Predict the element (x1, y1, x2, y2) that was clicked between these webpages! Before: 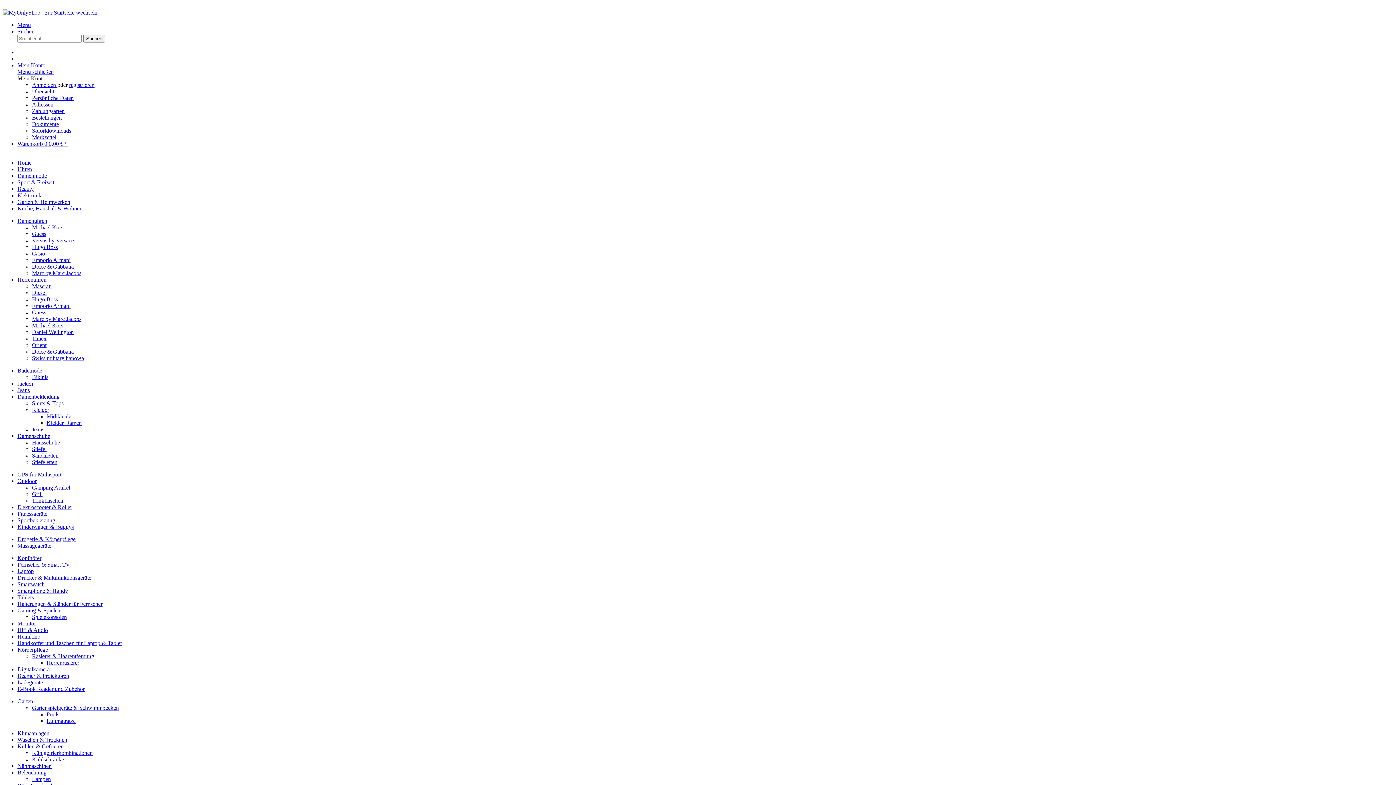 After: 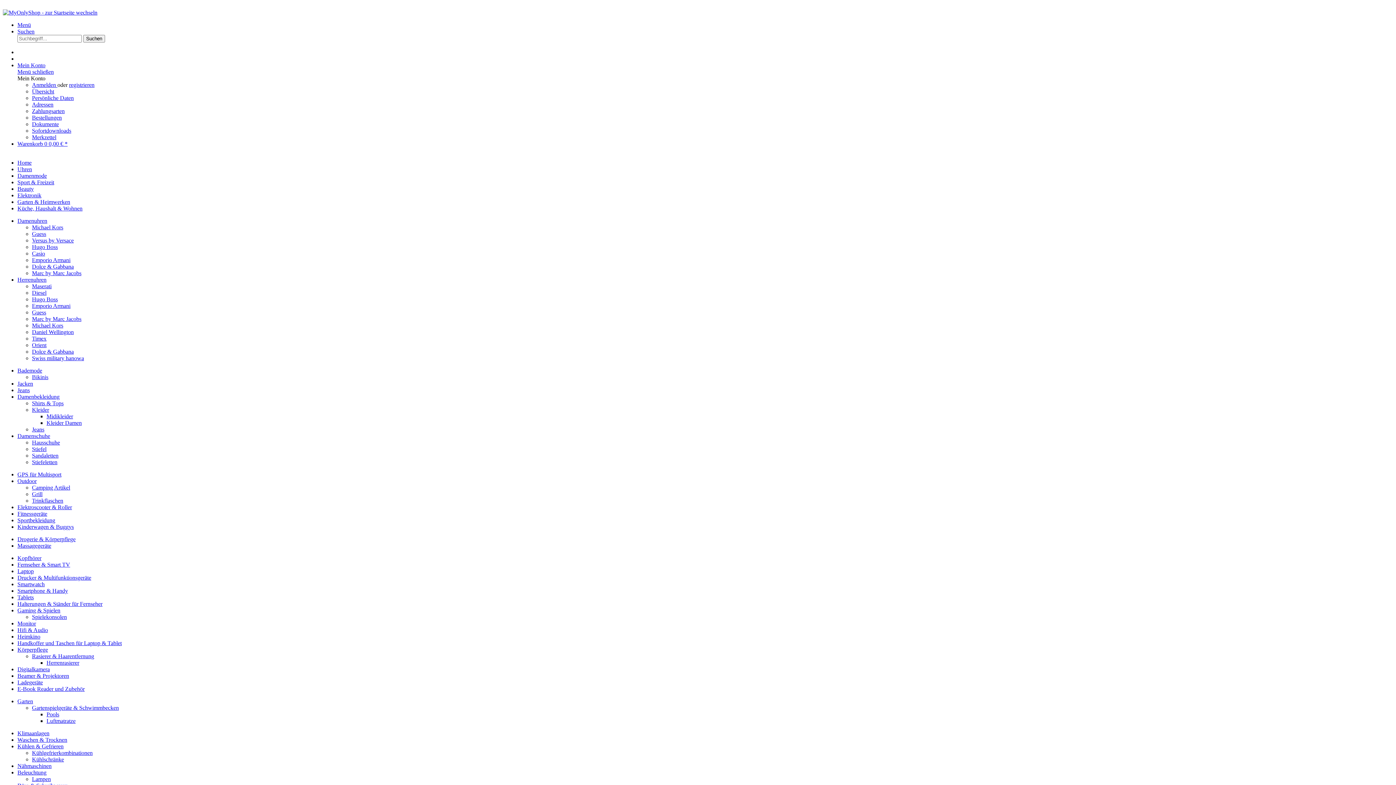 Action: label: Emporio Armani bbox: (32, 257, 70, 263)